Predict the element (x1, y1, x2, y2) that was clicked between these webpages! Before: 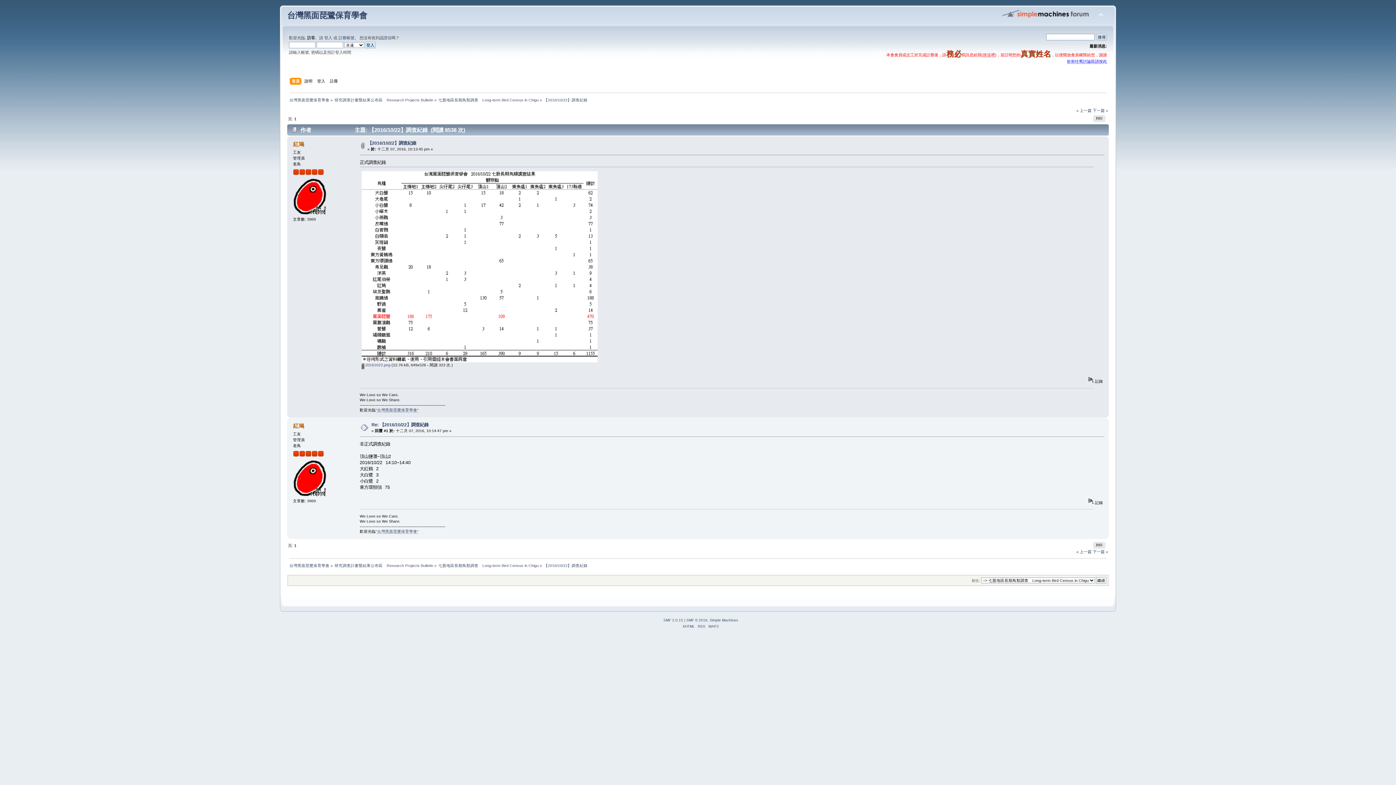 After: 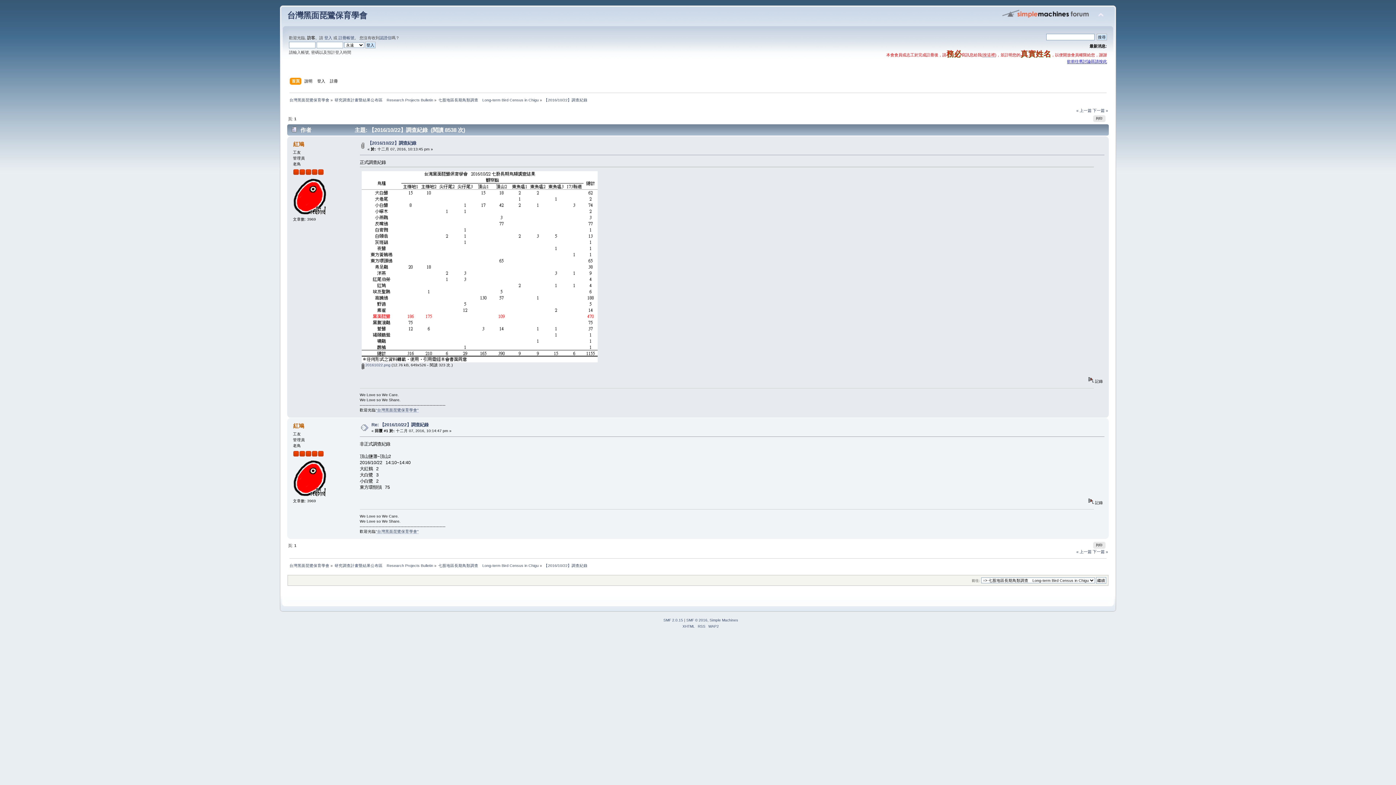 Action: bbox: (1067, 59, 1107, 64) label: 欲前往舊討論區請按此